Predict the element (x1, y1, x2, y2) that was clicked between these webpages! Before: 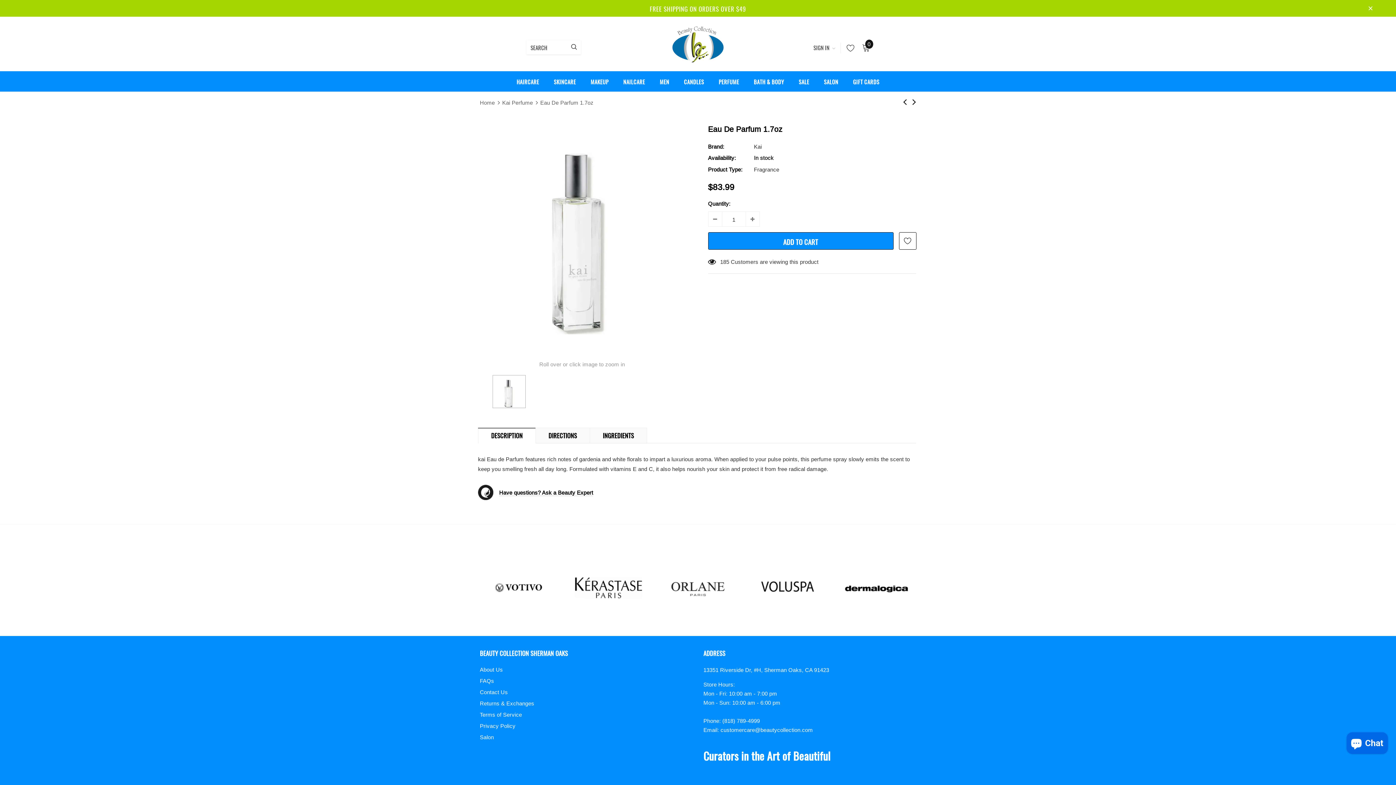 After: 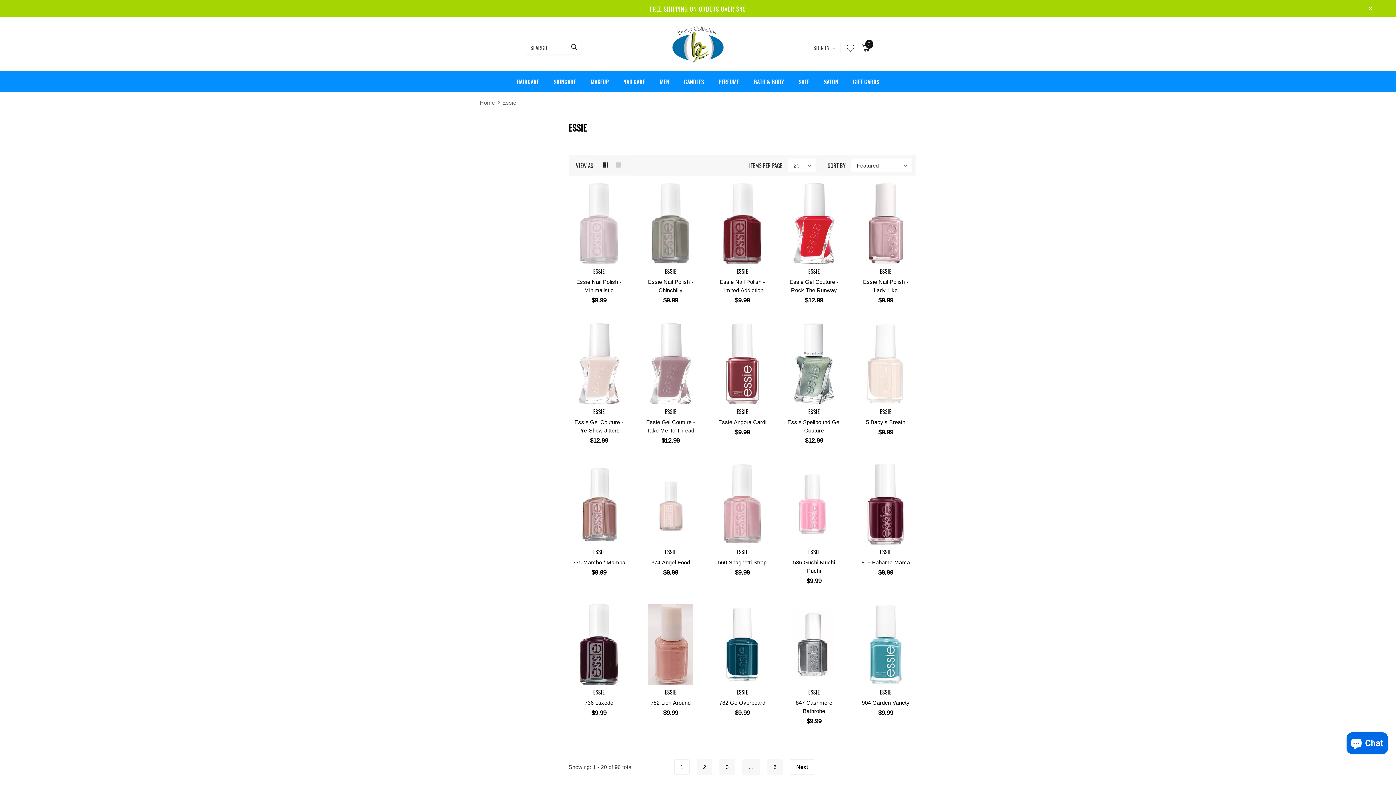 Action: bbox: (623, 71, 645, 91) label: NAILCARE